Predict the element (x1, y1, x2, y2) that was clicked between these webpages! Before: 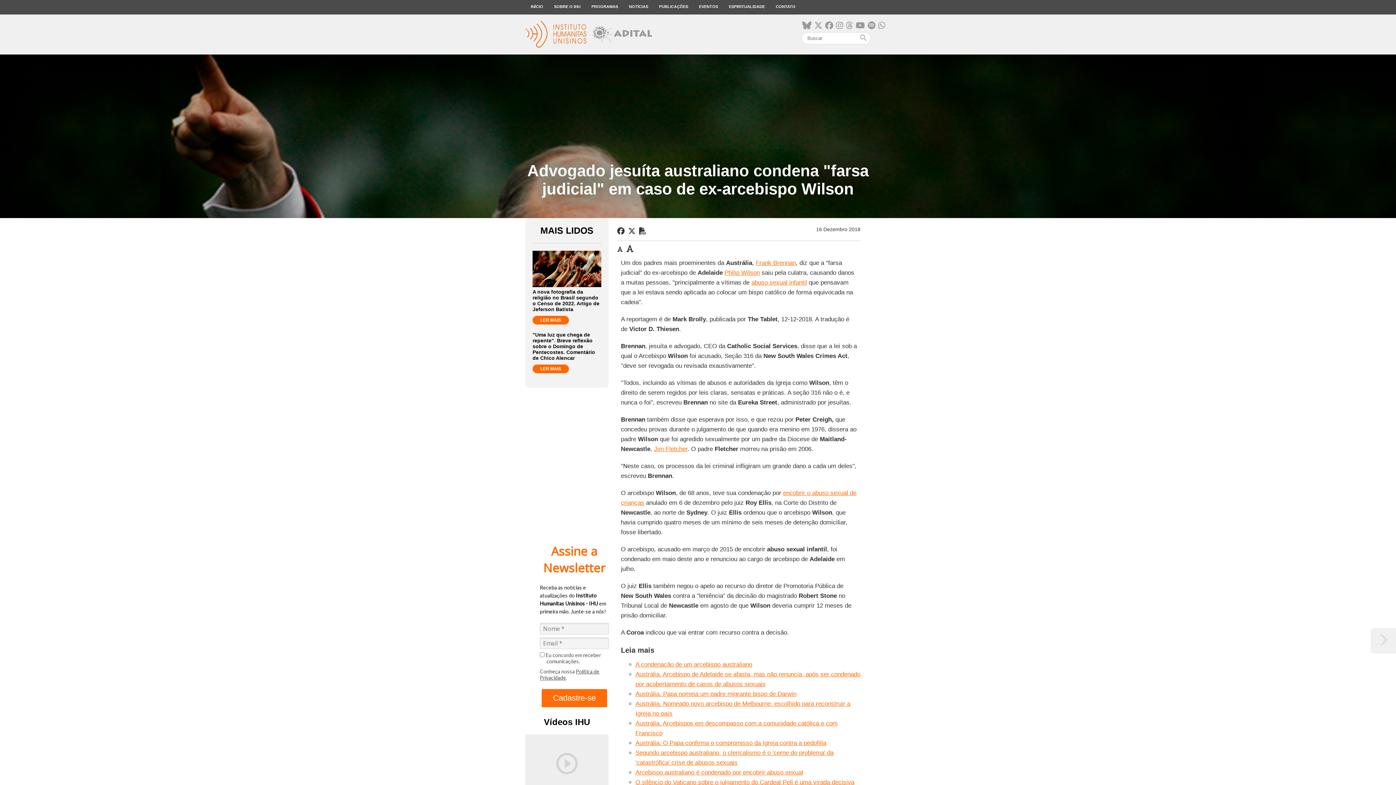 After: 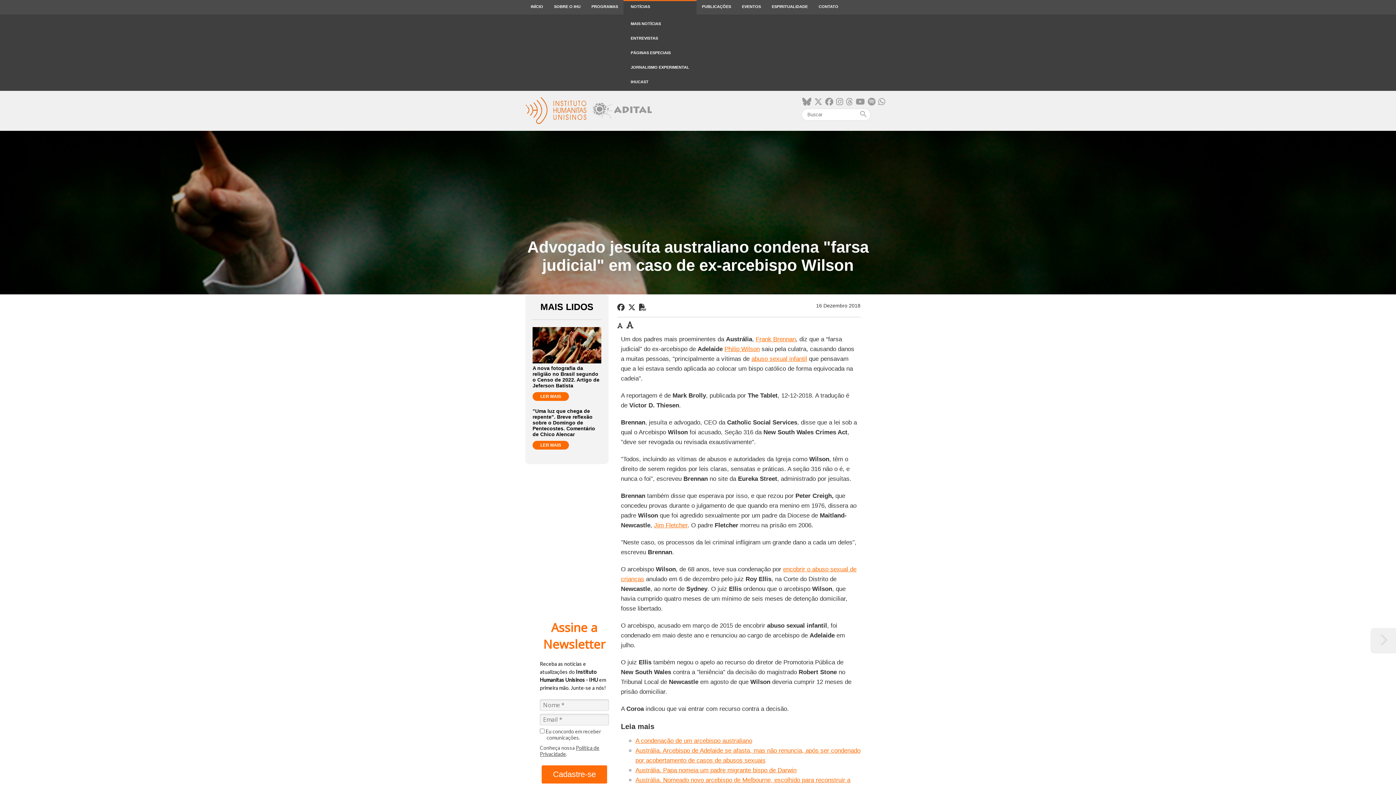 Action: label: NOTÍCIAS bbox: (623, 0, 653, 14)